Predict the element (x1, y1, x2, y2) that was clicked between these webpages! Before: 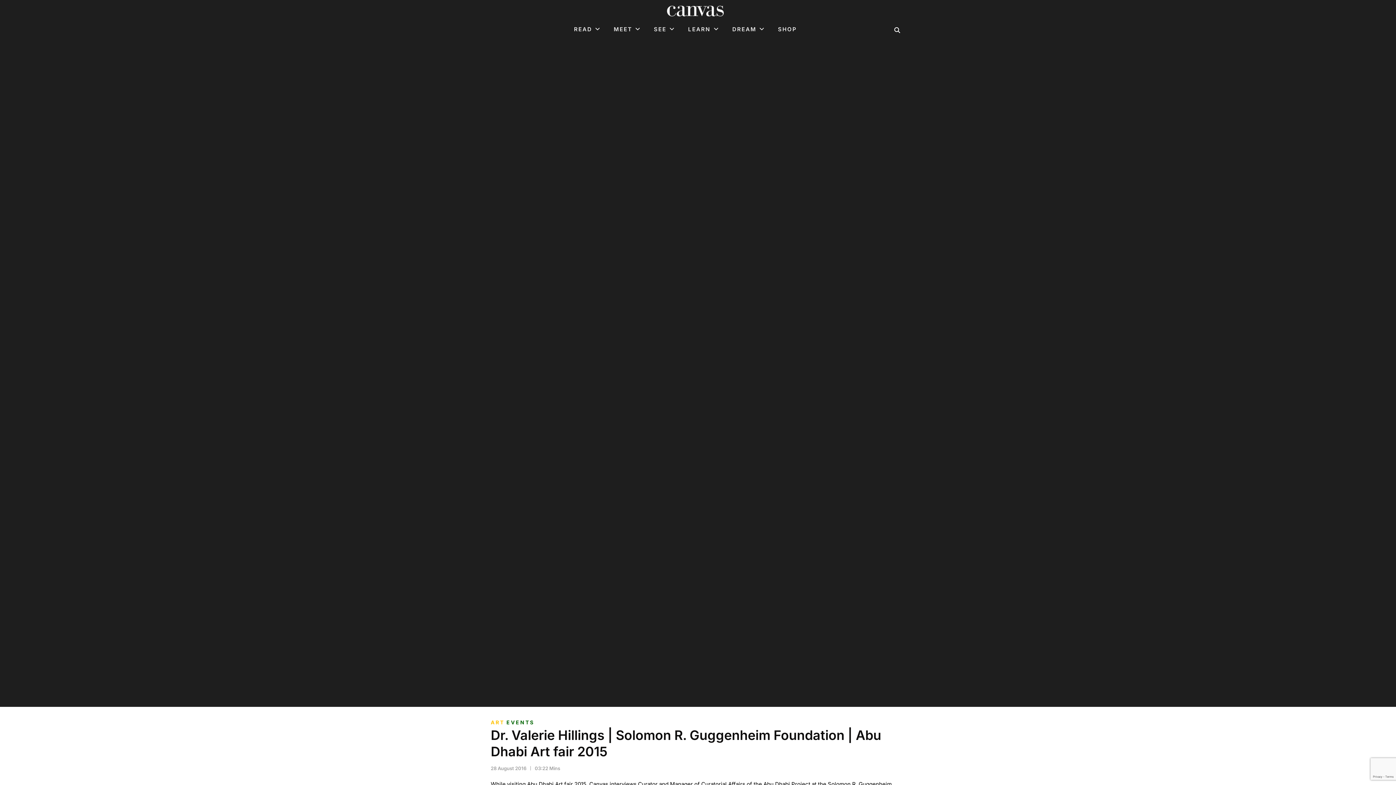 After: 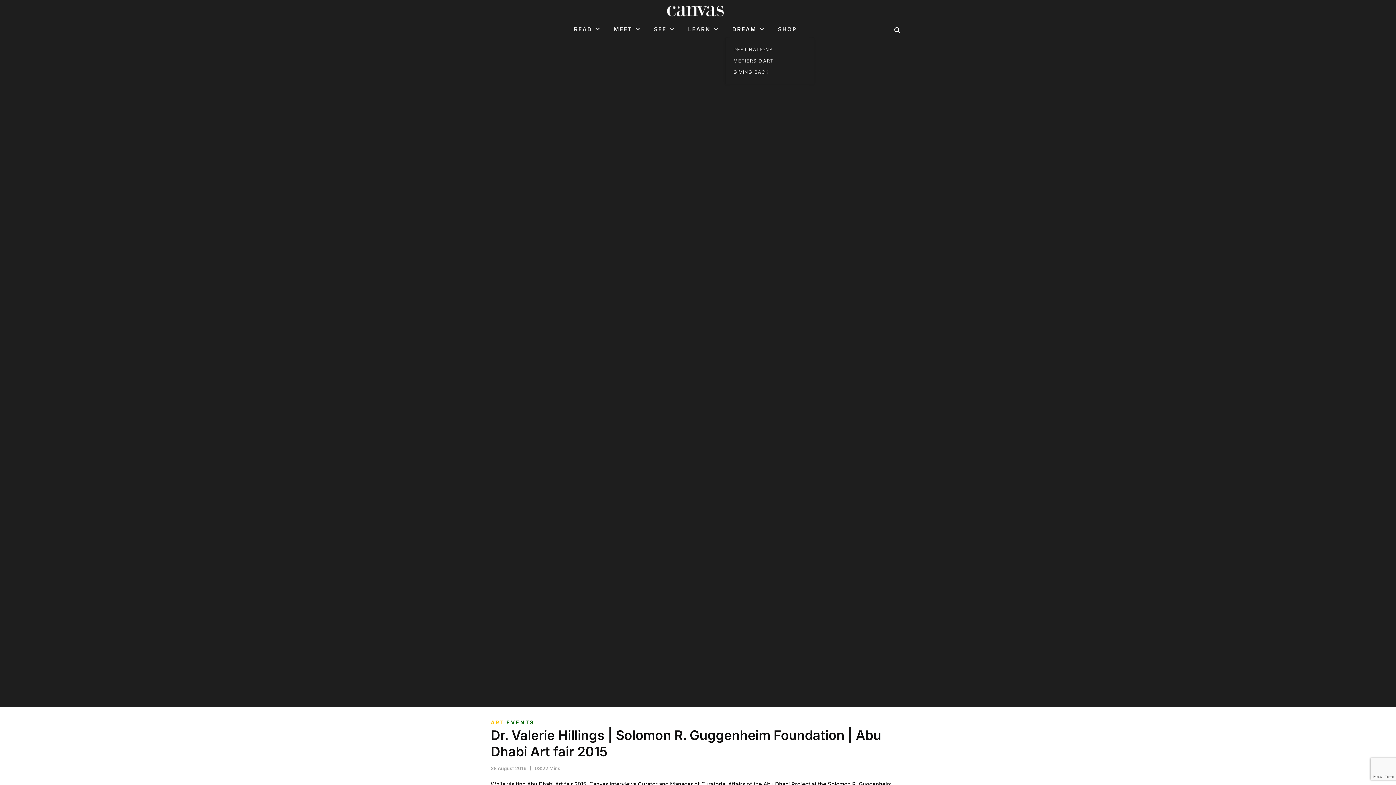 Action: label: DREAM bbox: (725, 26, 771, 32)